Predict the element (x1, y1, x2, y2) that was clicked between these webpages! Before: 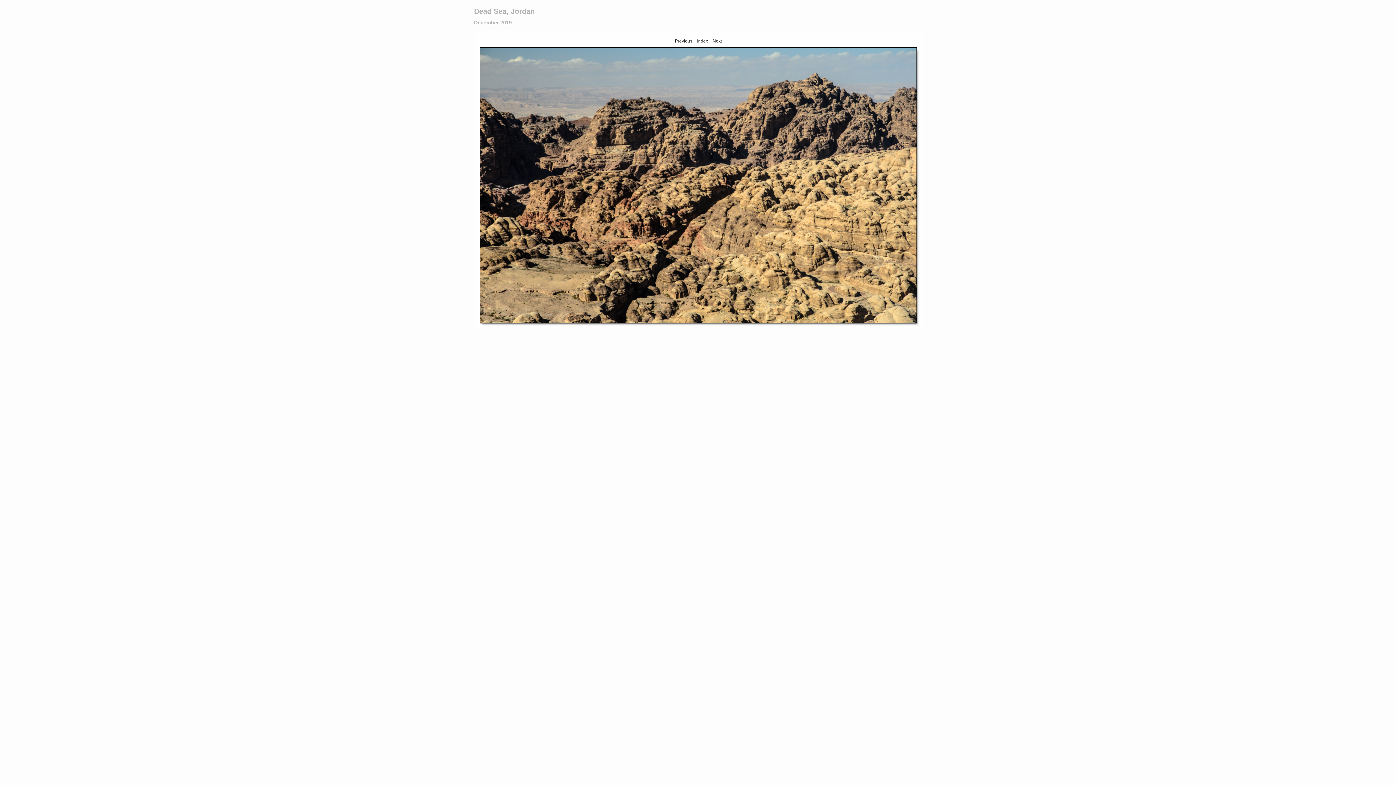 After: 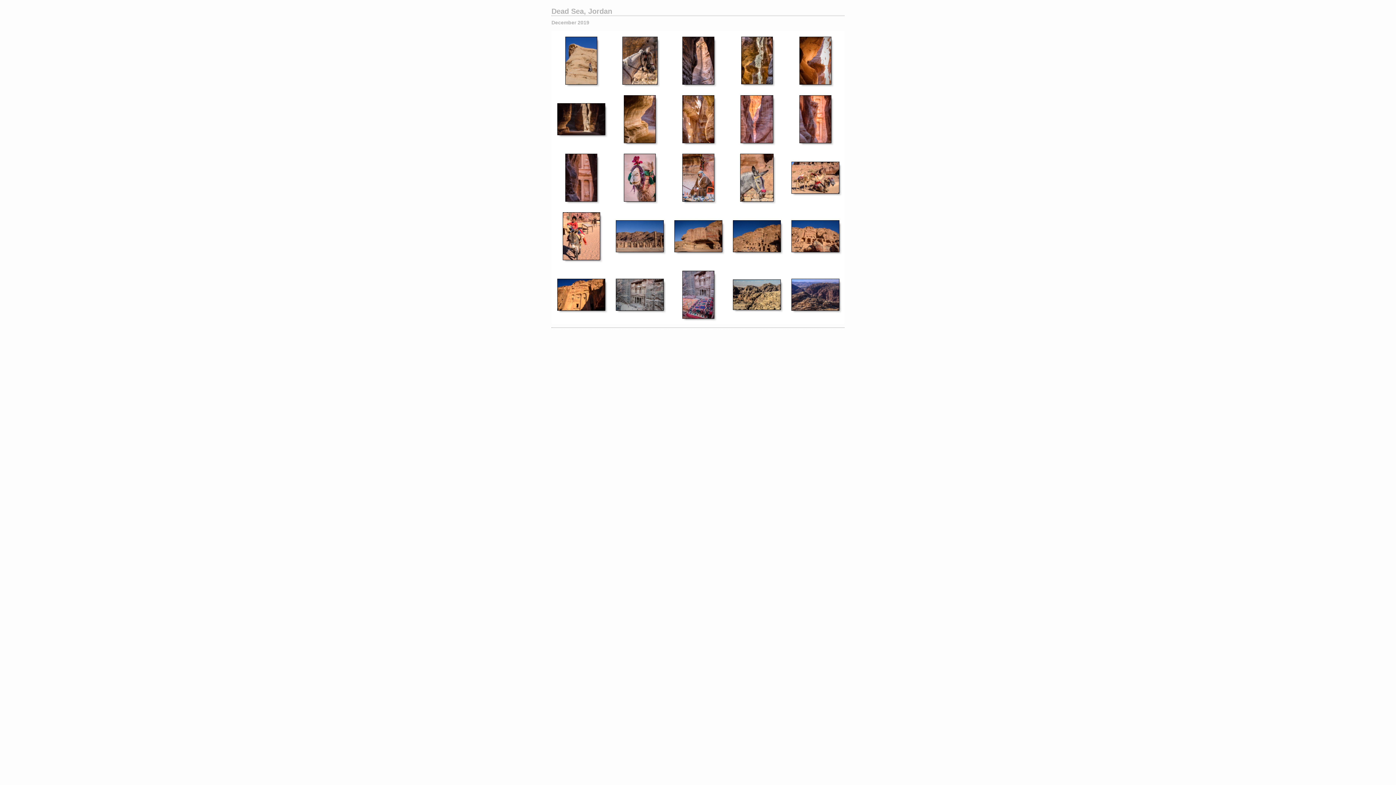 Action: label: Index bbox: (697, 38, 708, 43)